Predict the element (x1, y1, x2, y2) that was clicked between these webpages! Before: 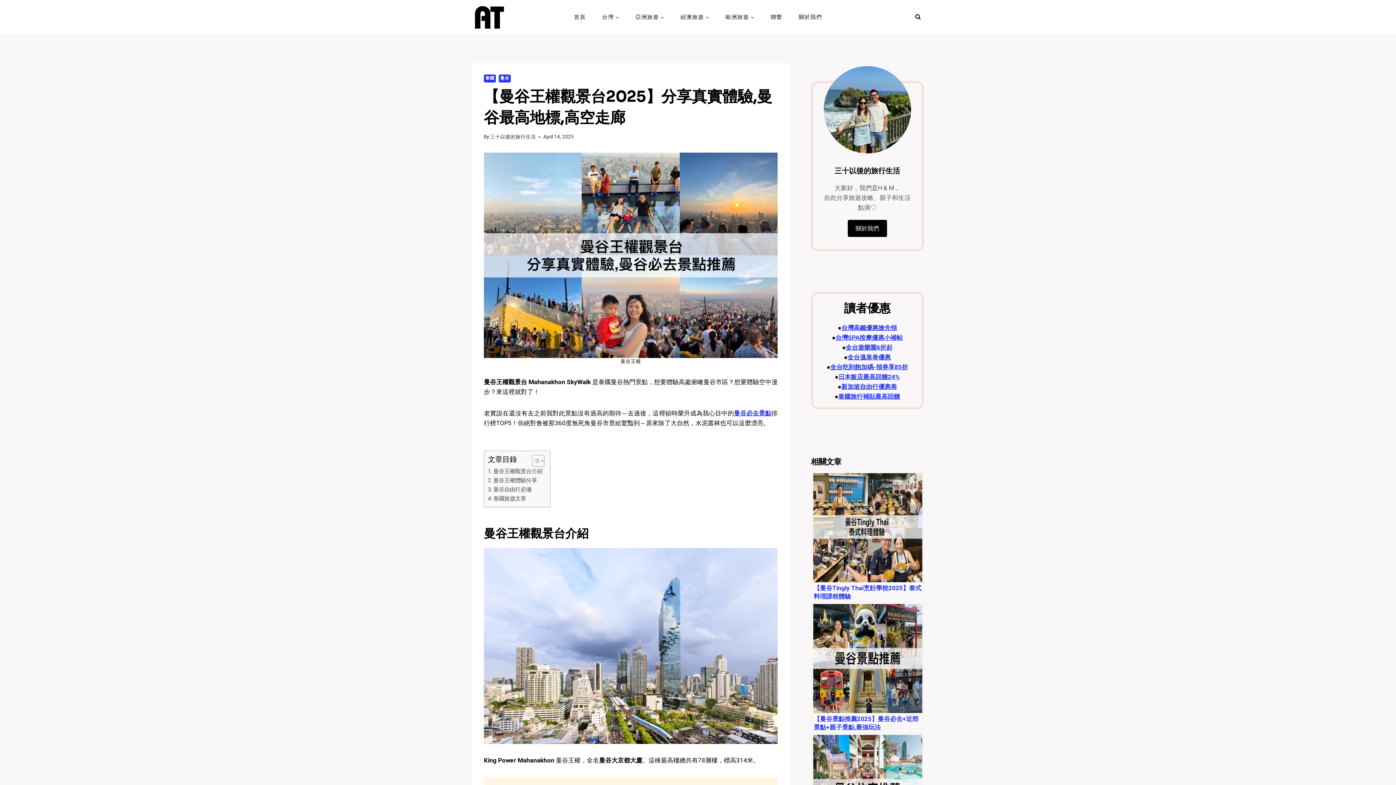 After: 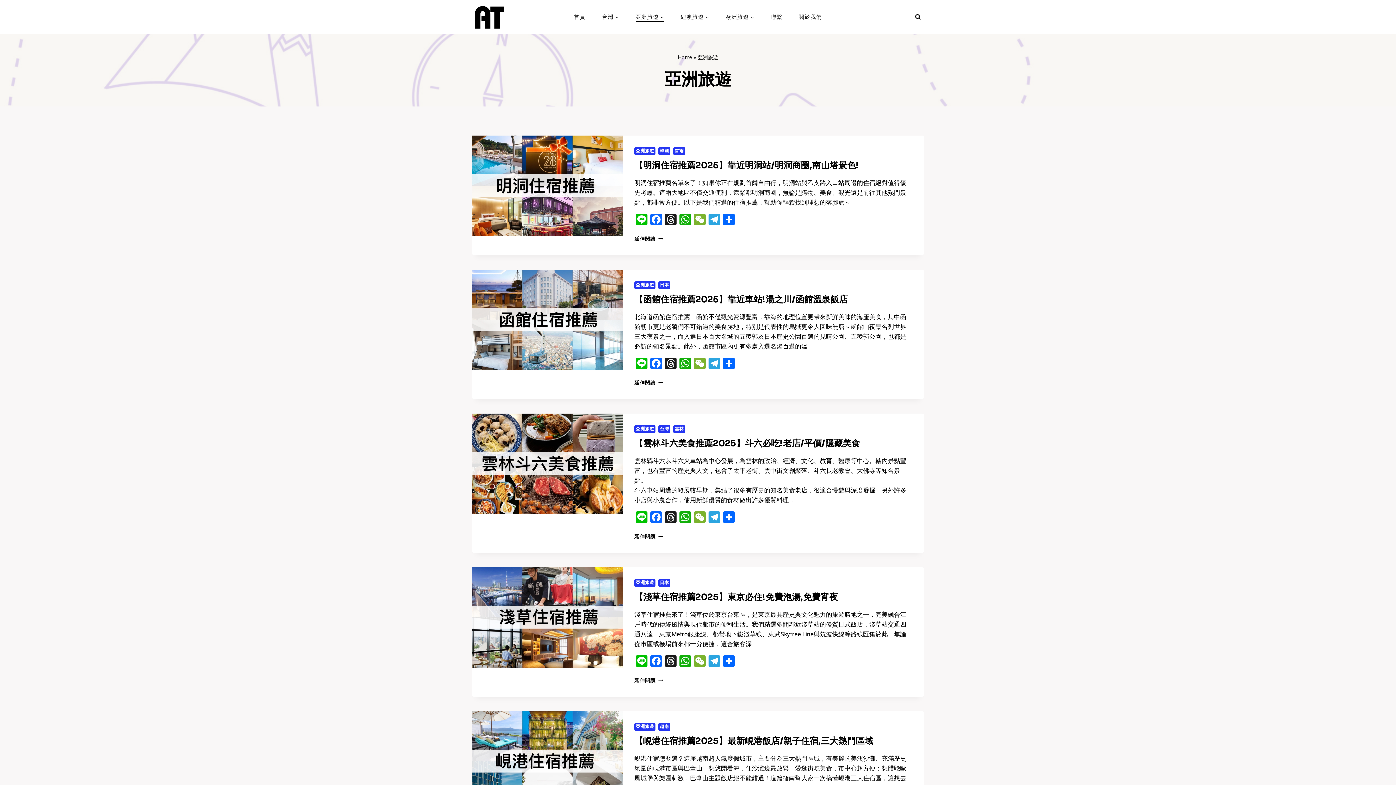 Action: label: 亞洲旅遊 bbox: (627, 12, 672, 21)